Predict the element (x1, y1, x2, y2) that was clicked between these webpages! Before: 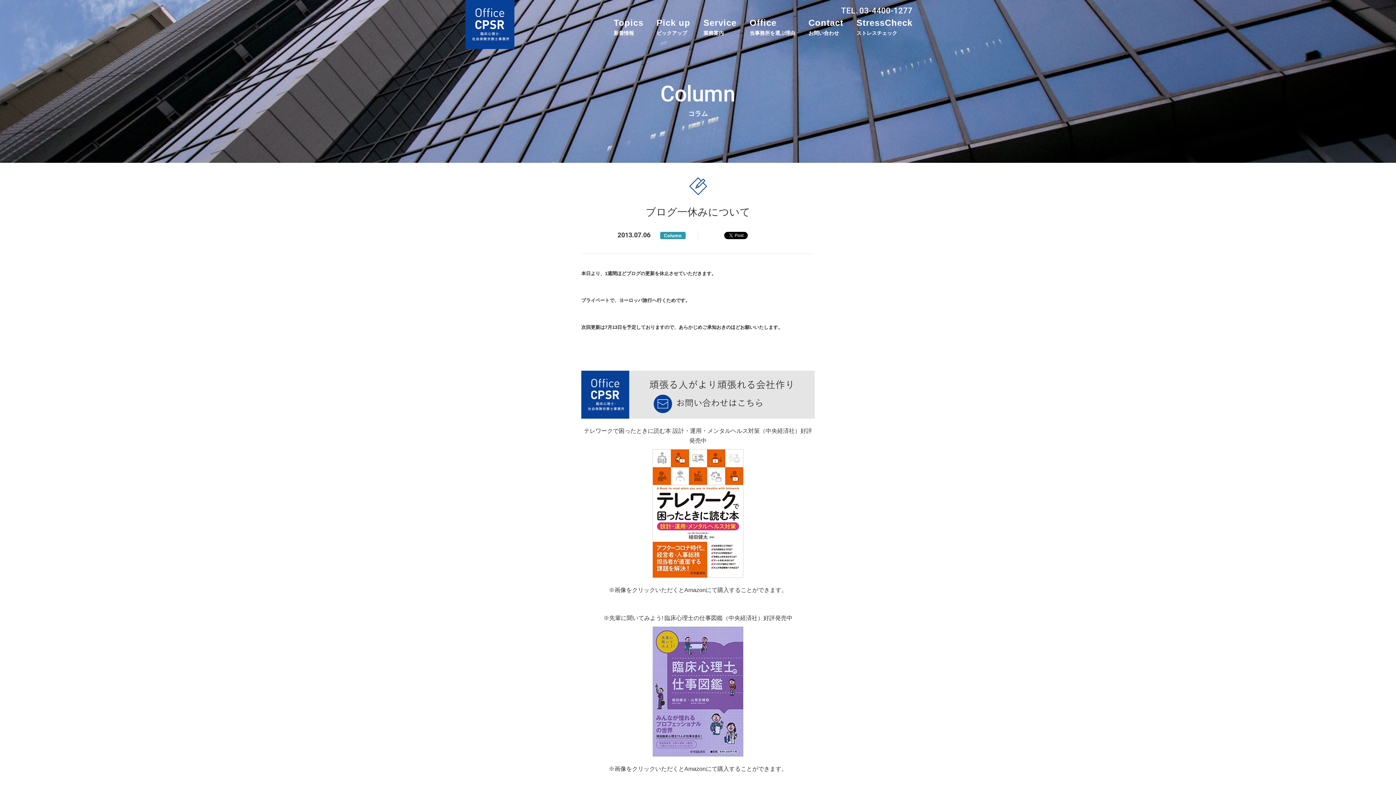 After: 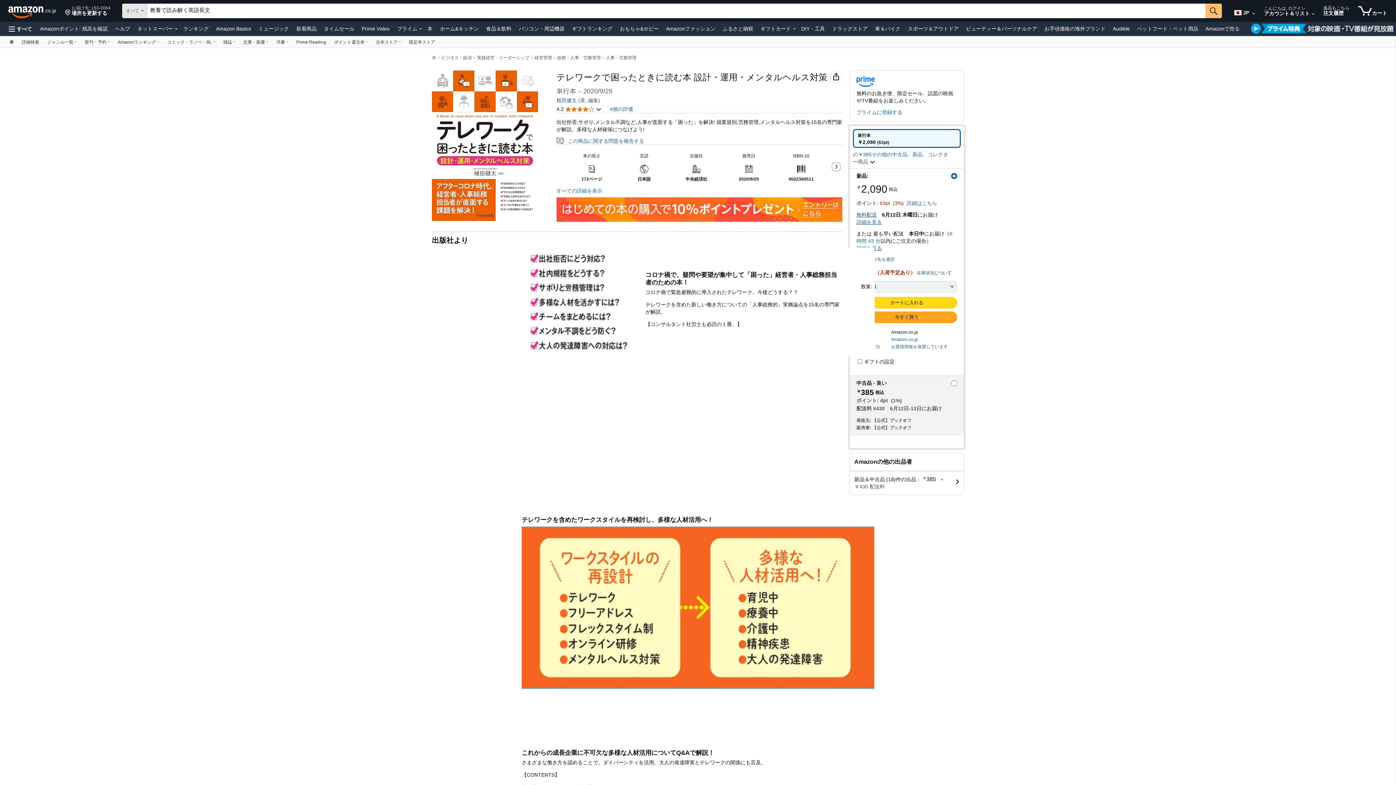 Action: bbox: (652, 510, 743, 516)